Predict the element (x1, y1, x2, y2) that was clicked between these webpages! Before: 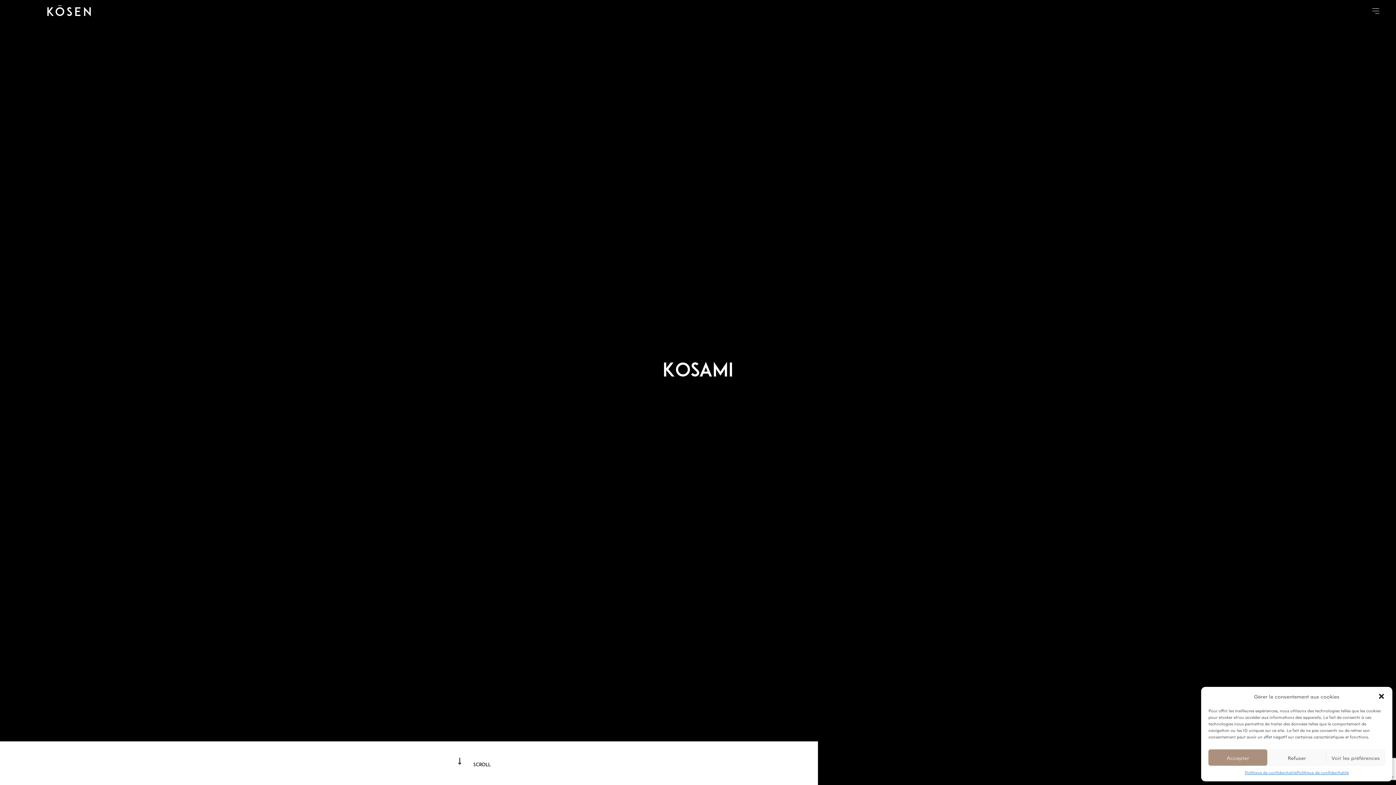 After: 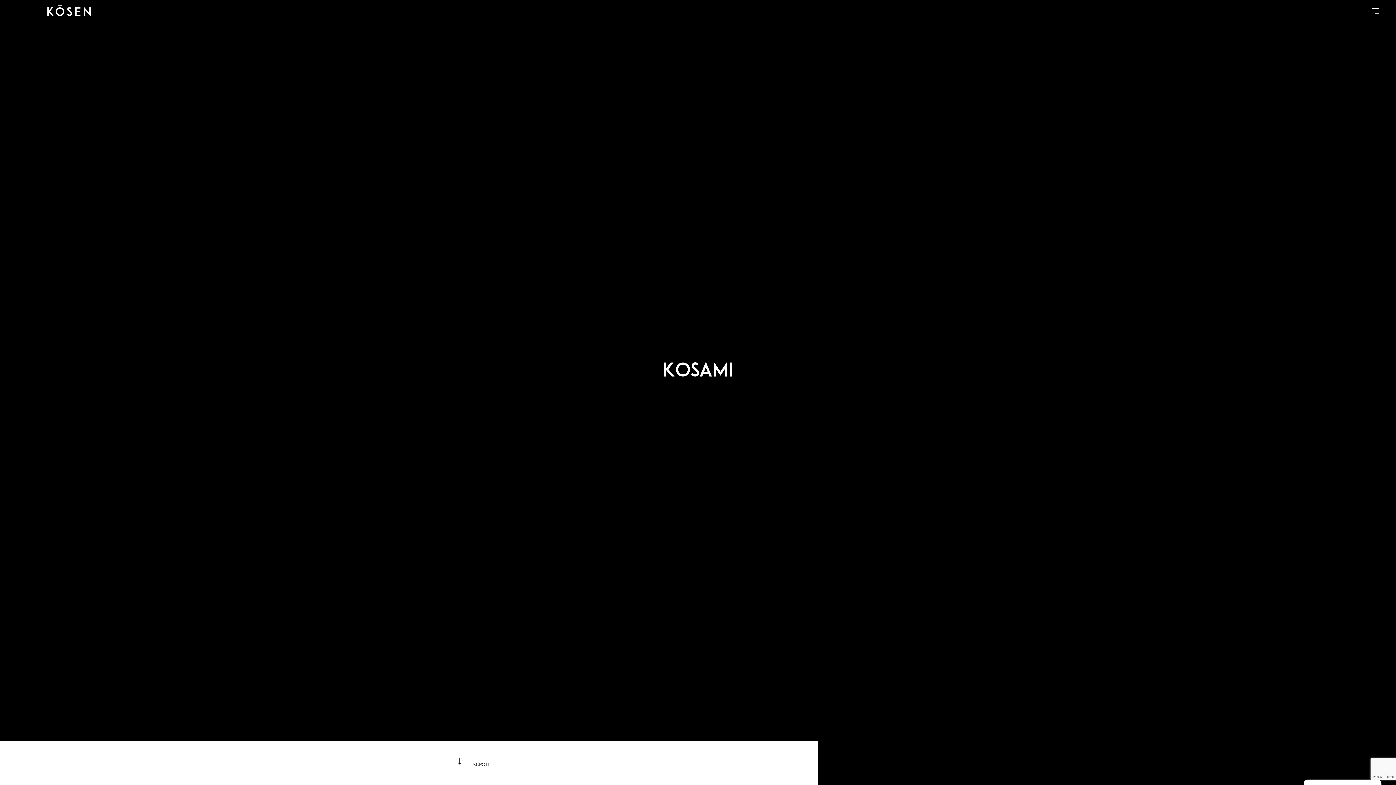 Action: label: Fermer la boîte de dialogue bbox: (1378, 693, 1385, 700)